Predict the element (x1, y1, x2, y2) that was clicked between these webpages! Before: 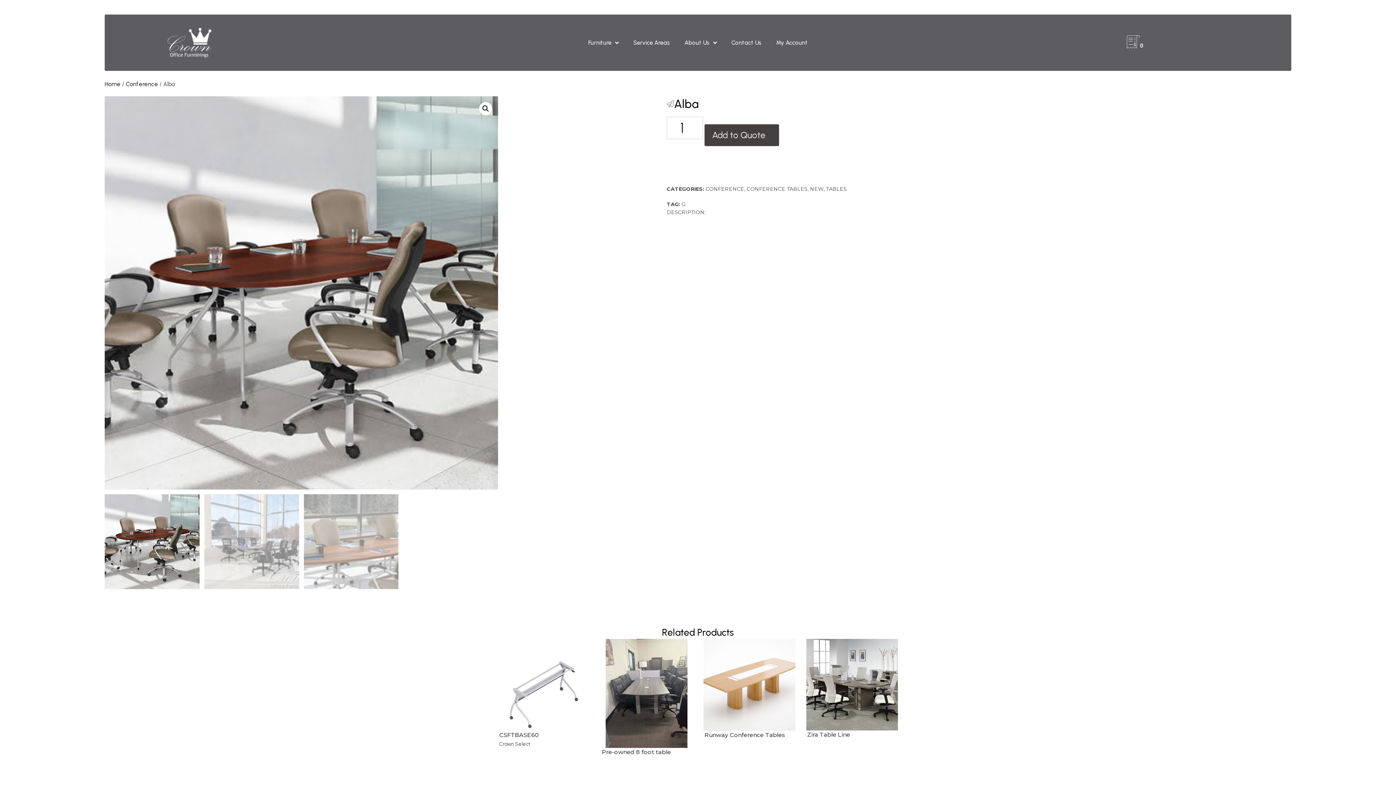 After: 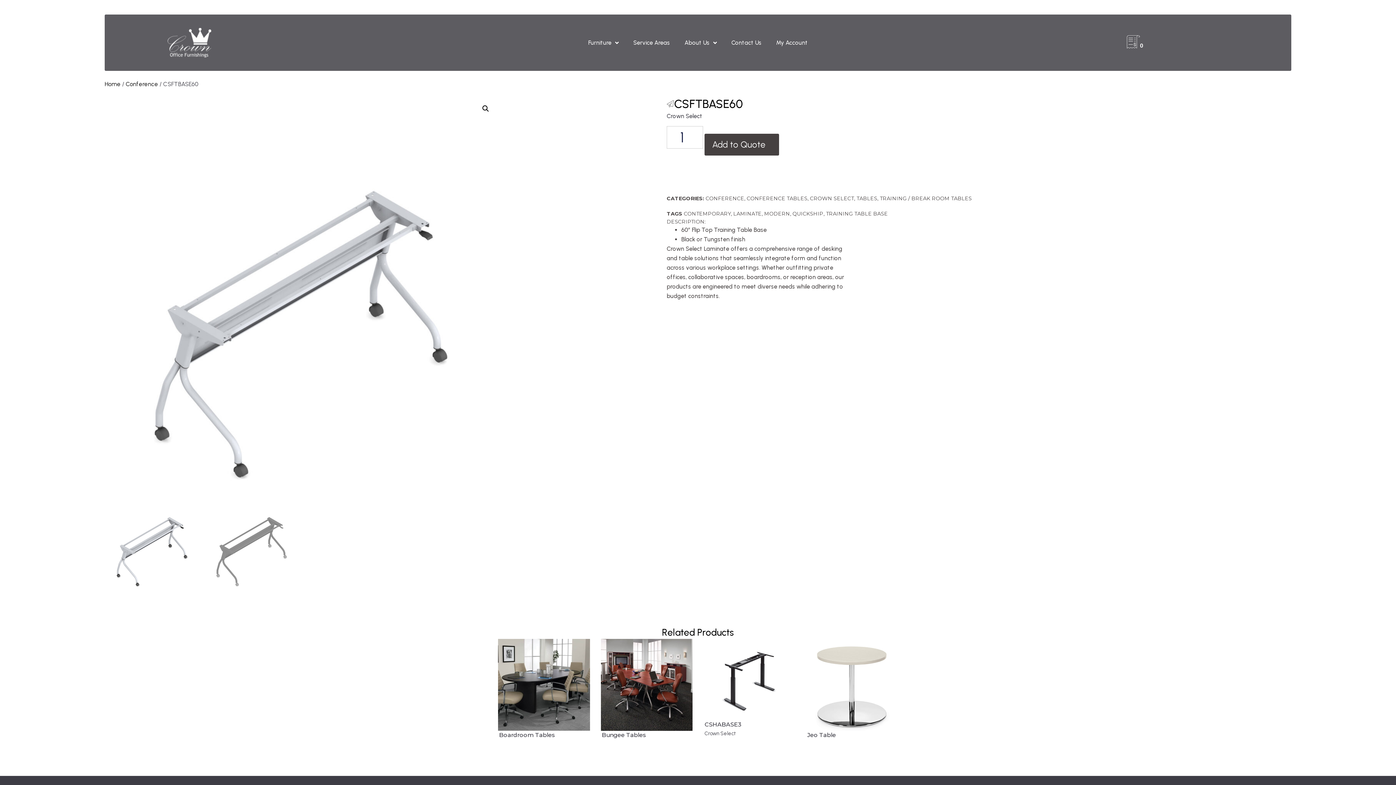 Action: bbox: (498, 731, 540, 739) label: CSFTBASE60